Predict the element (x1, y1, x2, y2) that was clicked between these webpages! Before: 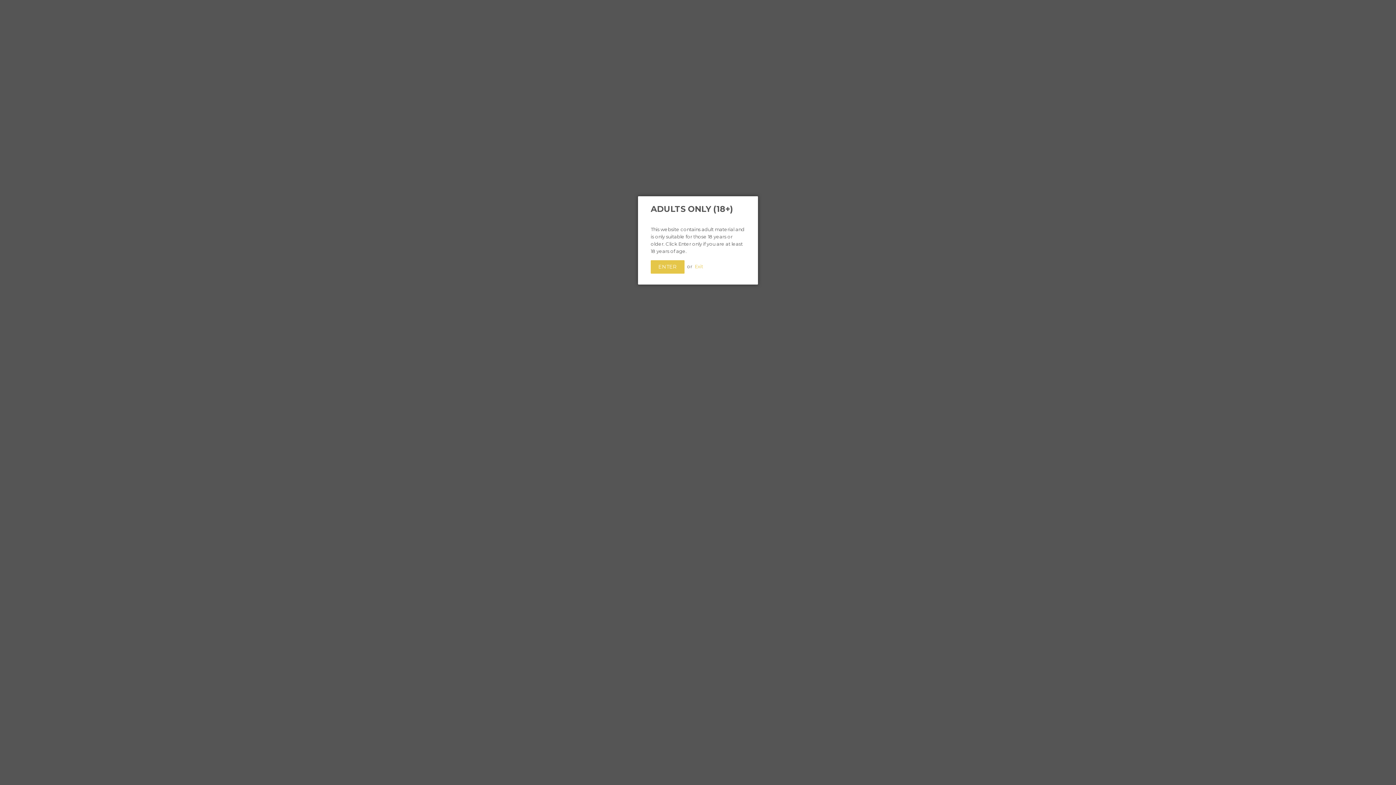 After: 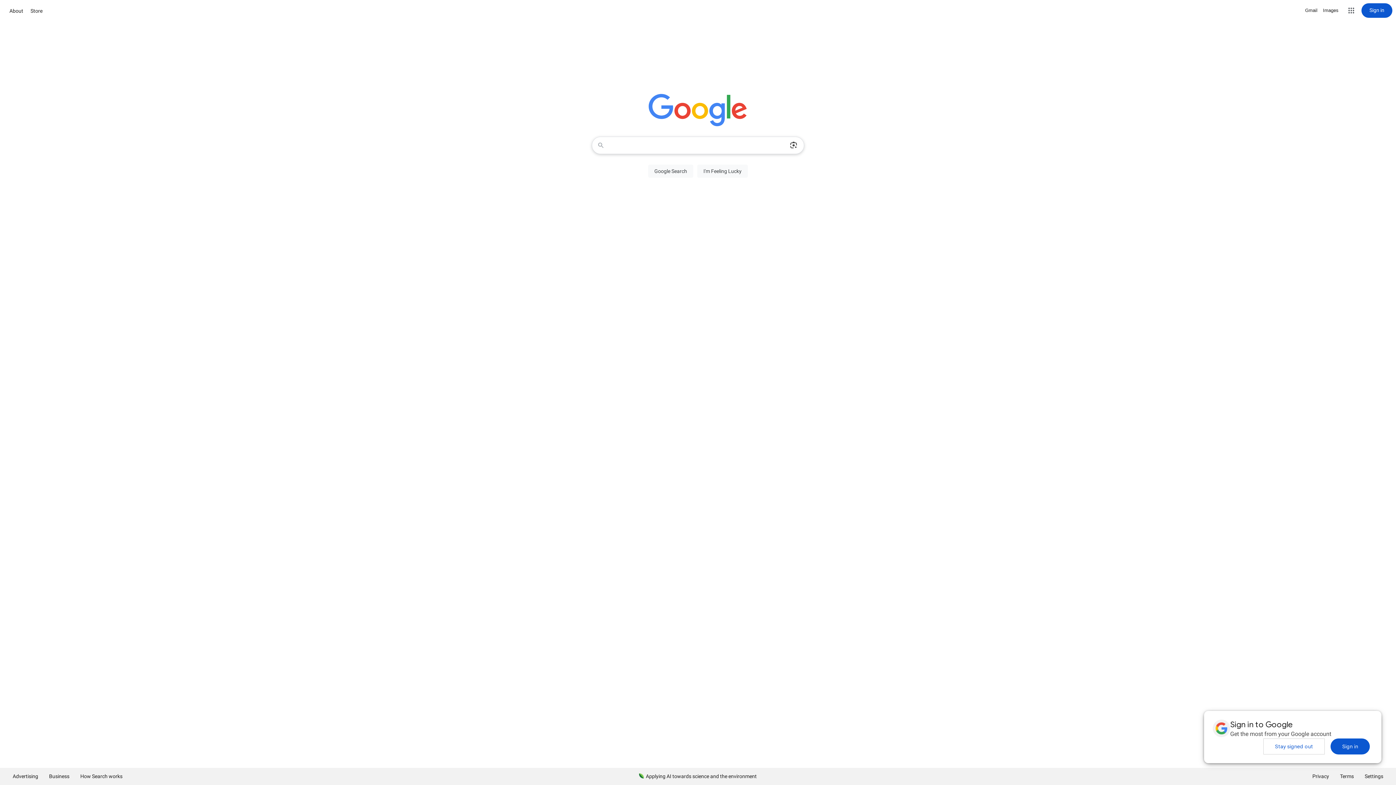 Action: label: Exit bbox: (694, 263, 703, 269)